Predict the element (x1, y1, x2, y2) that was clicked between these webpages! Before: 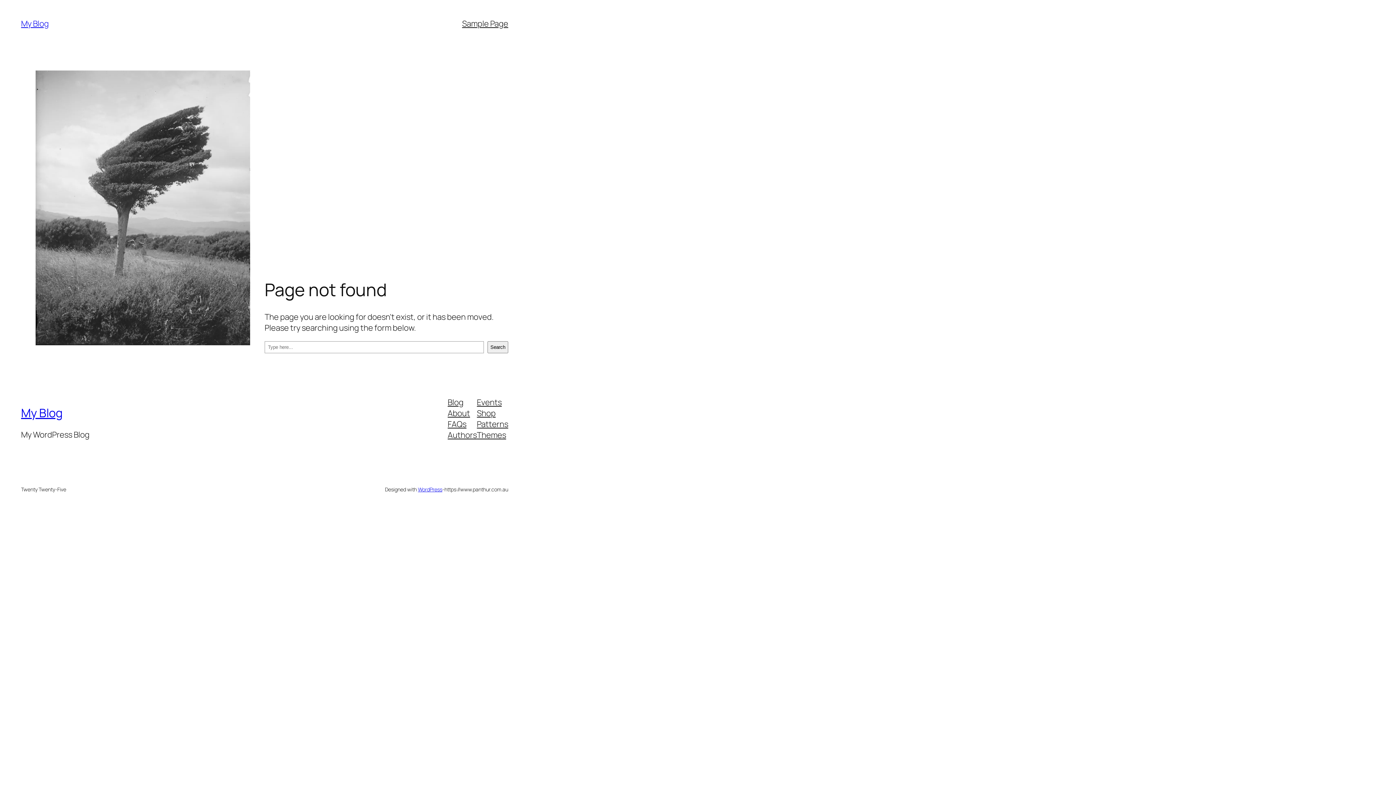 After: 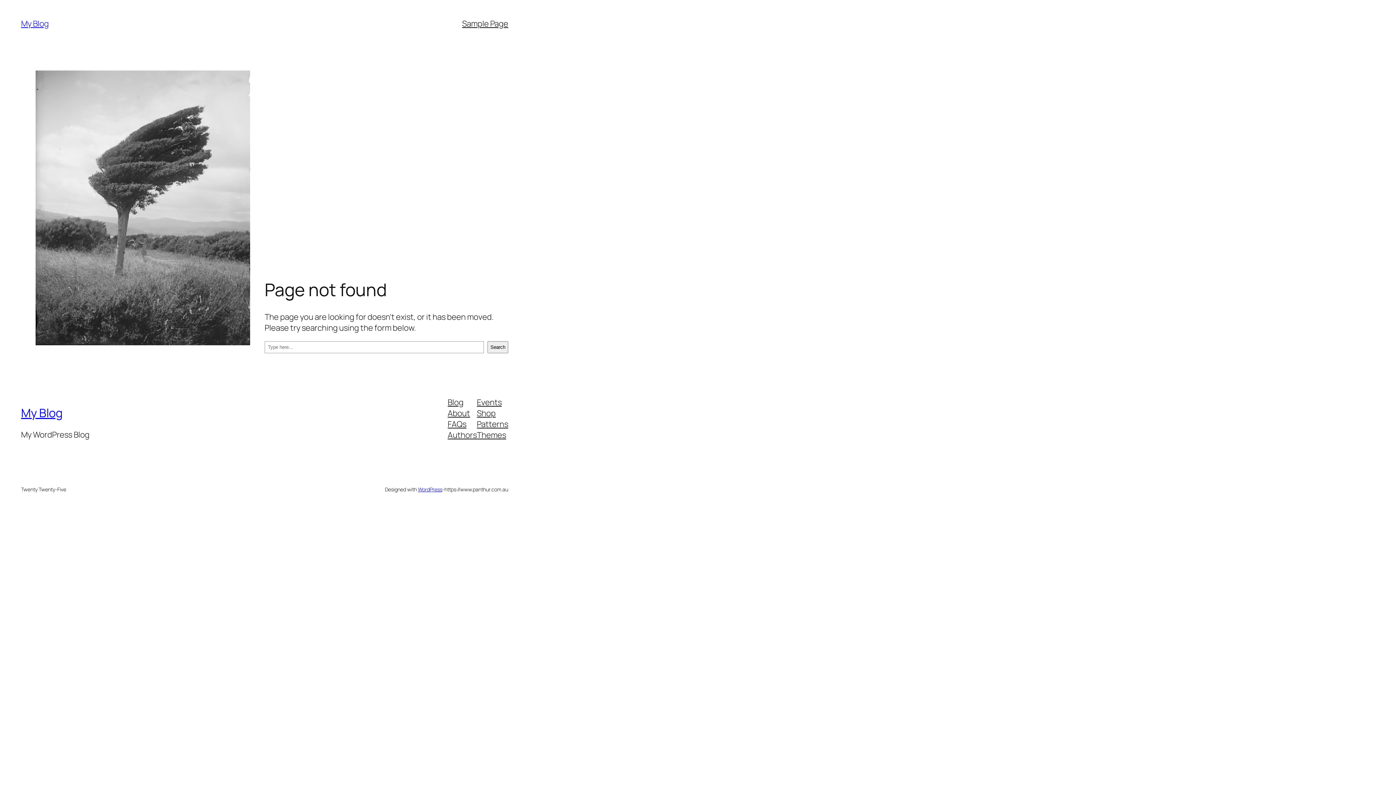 Action: label: Shop bbox: (477, 407, 495, 418)